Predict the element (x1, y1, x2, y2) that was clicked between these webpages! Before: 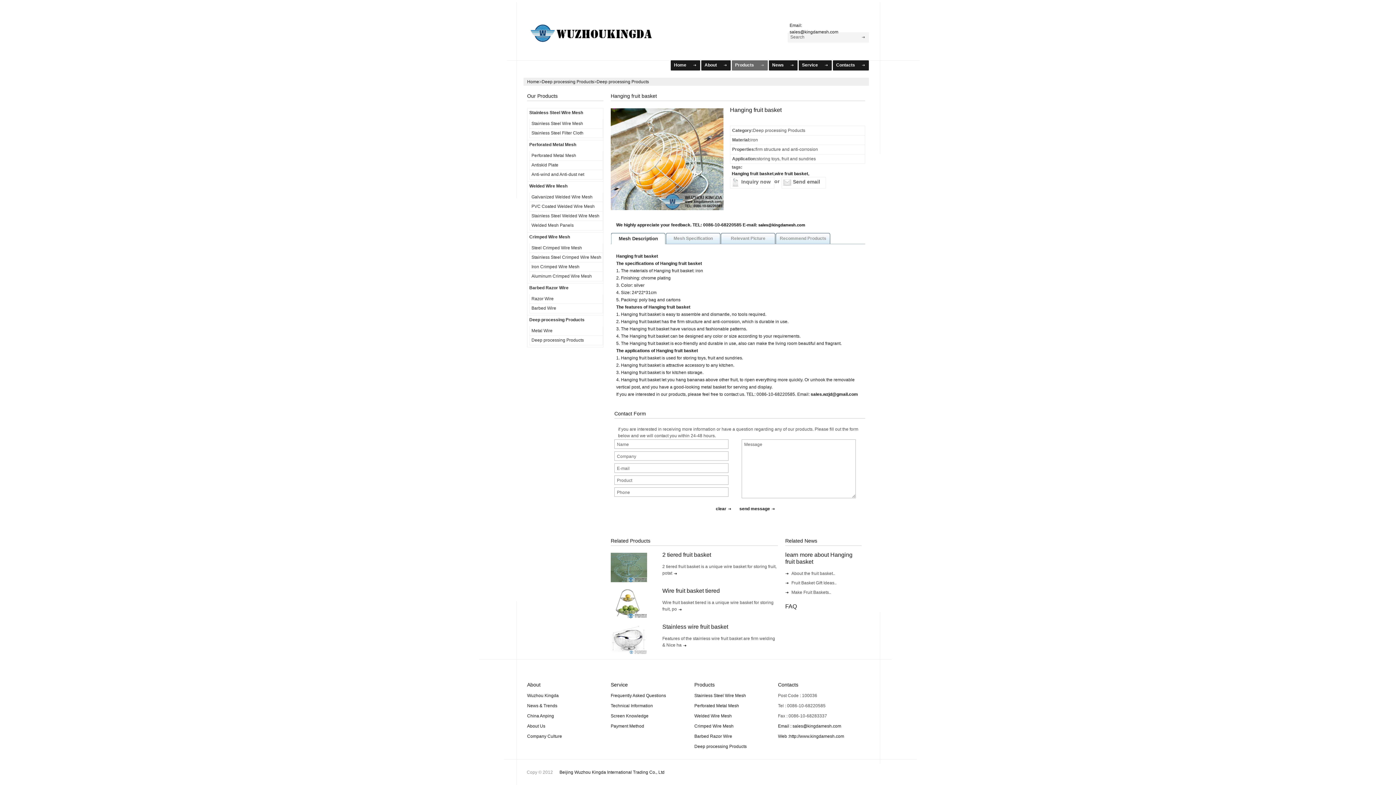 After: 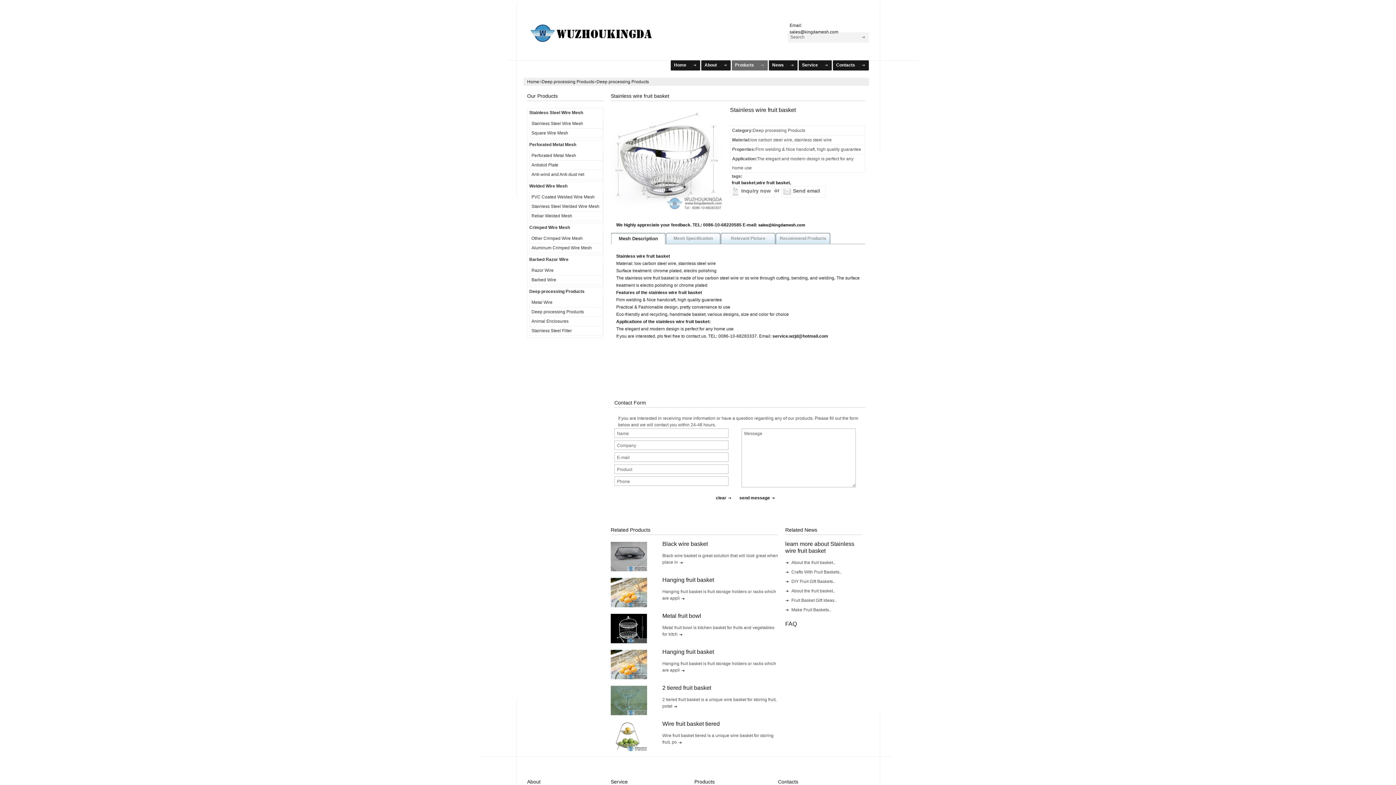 Action: bbox: (683, 645, 686, 646)